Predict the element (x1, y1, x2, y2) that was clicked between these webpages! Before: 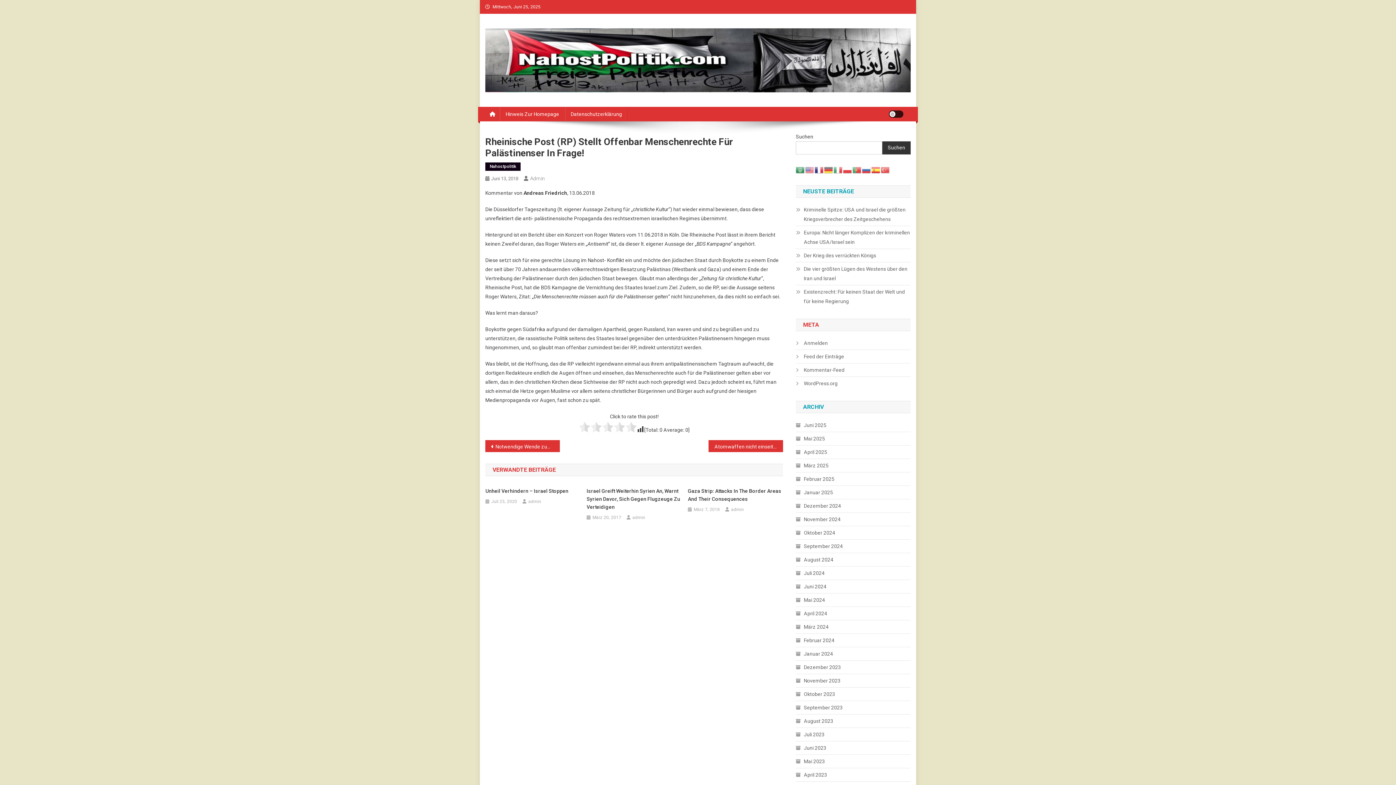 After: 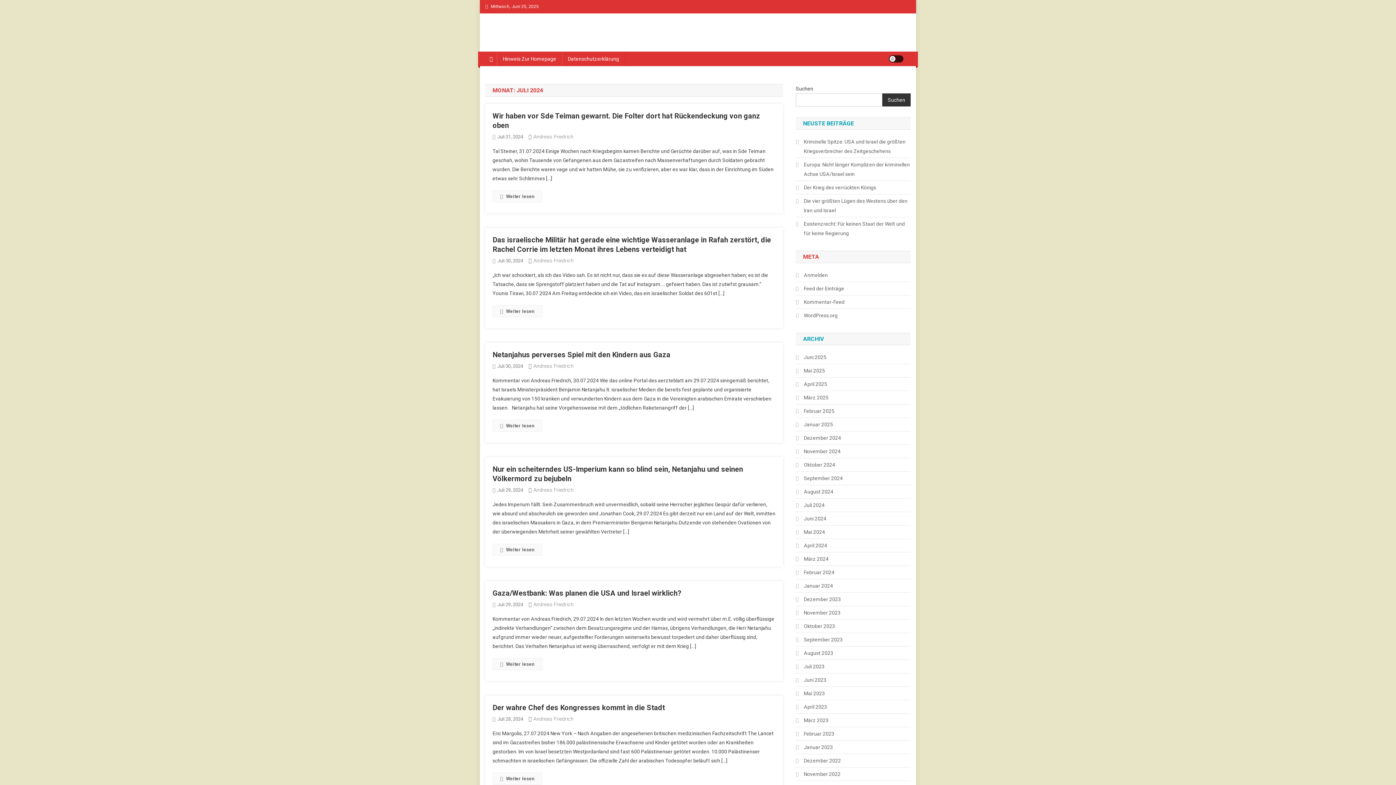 Action: label: Juli 2024 bbox: (796, 568, 824, 578)